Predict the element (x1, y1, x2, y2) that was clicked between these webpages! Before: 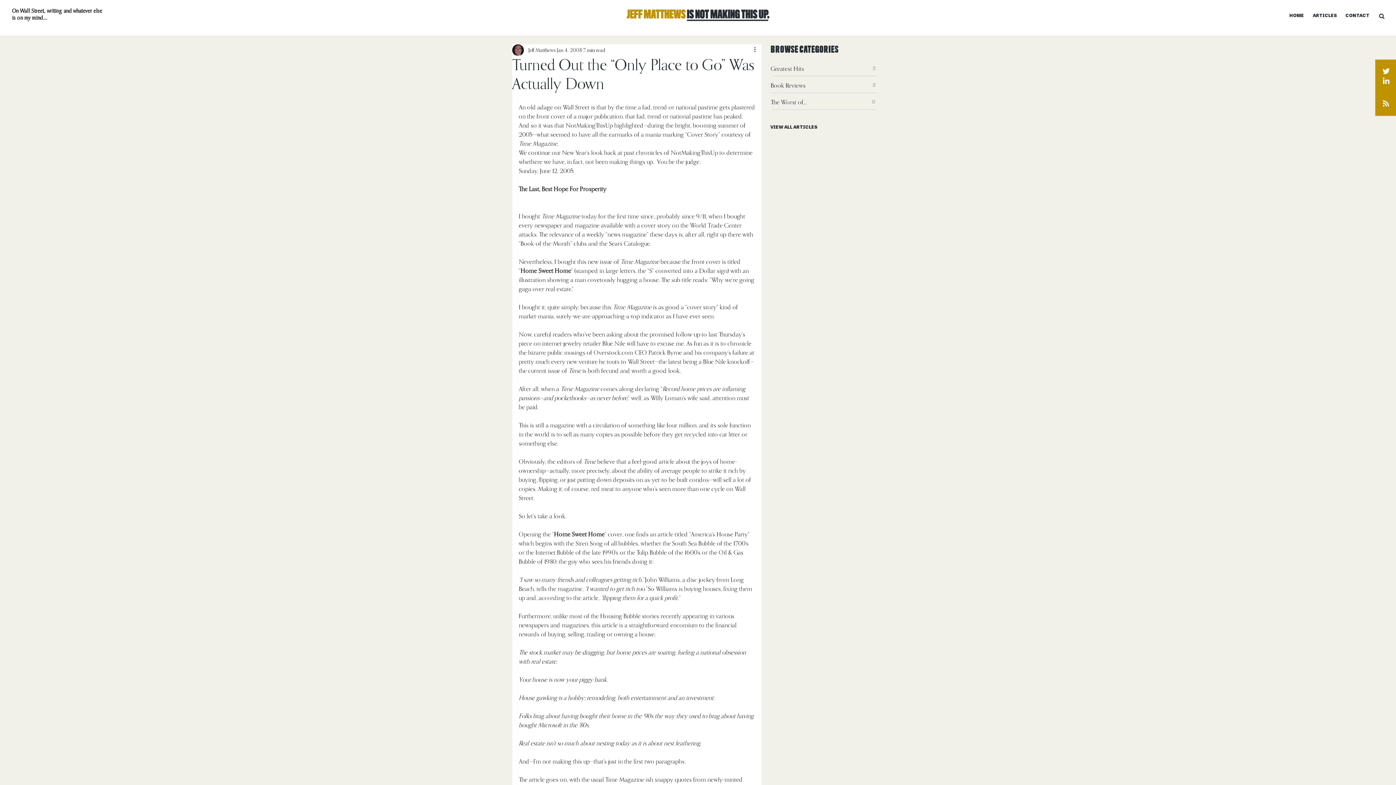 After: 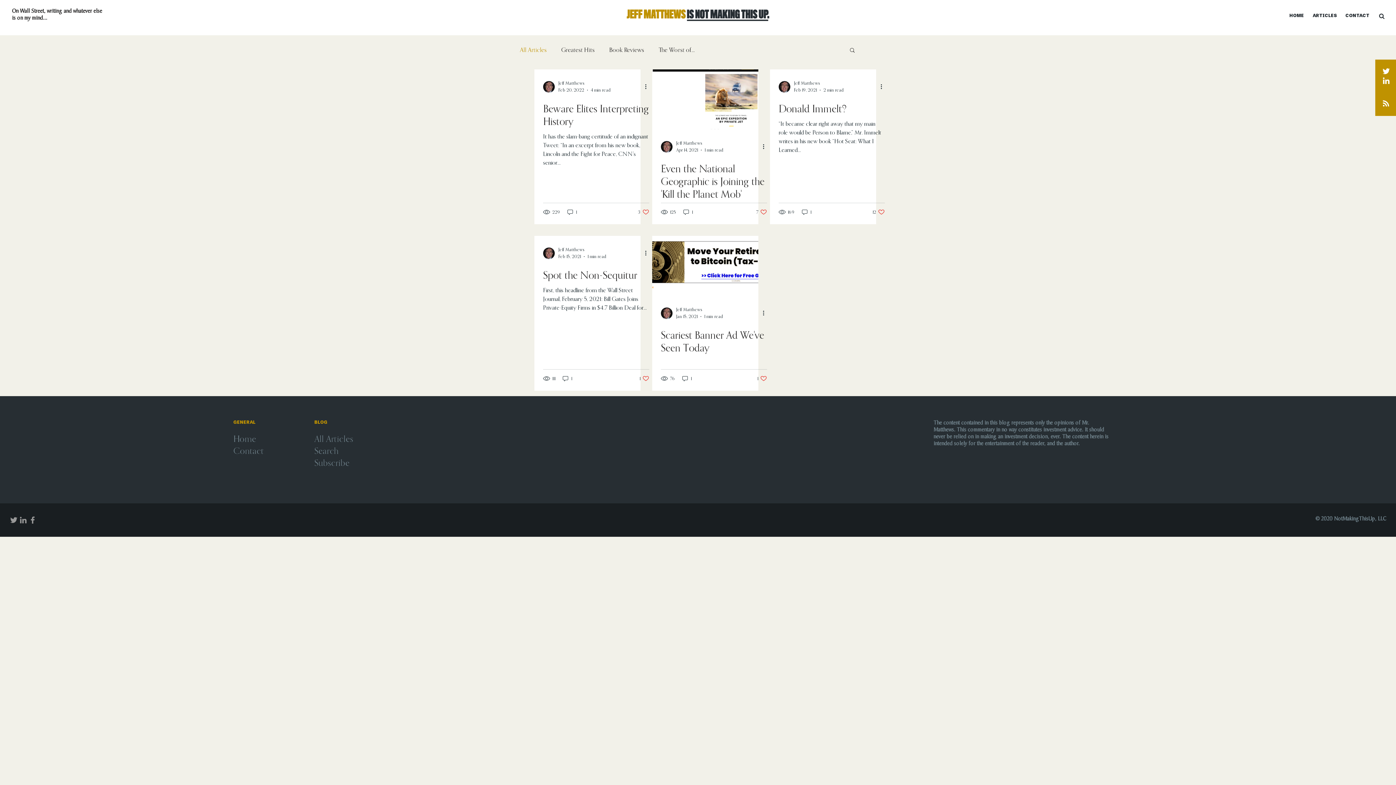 Action: bbox: (770, 120, 822, 134) label: VIEW ALL ARTICLES